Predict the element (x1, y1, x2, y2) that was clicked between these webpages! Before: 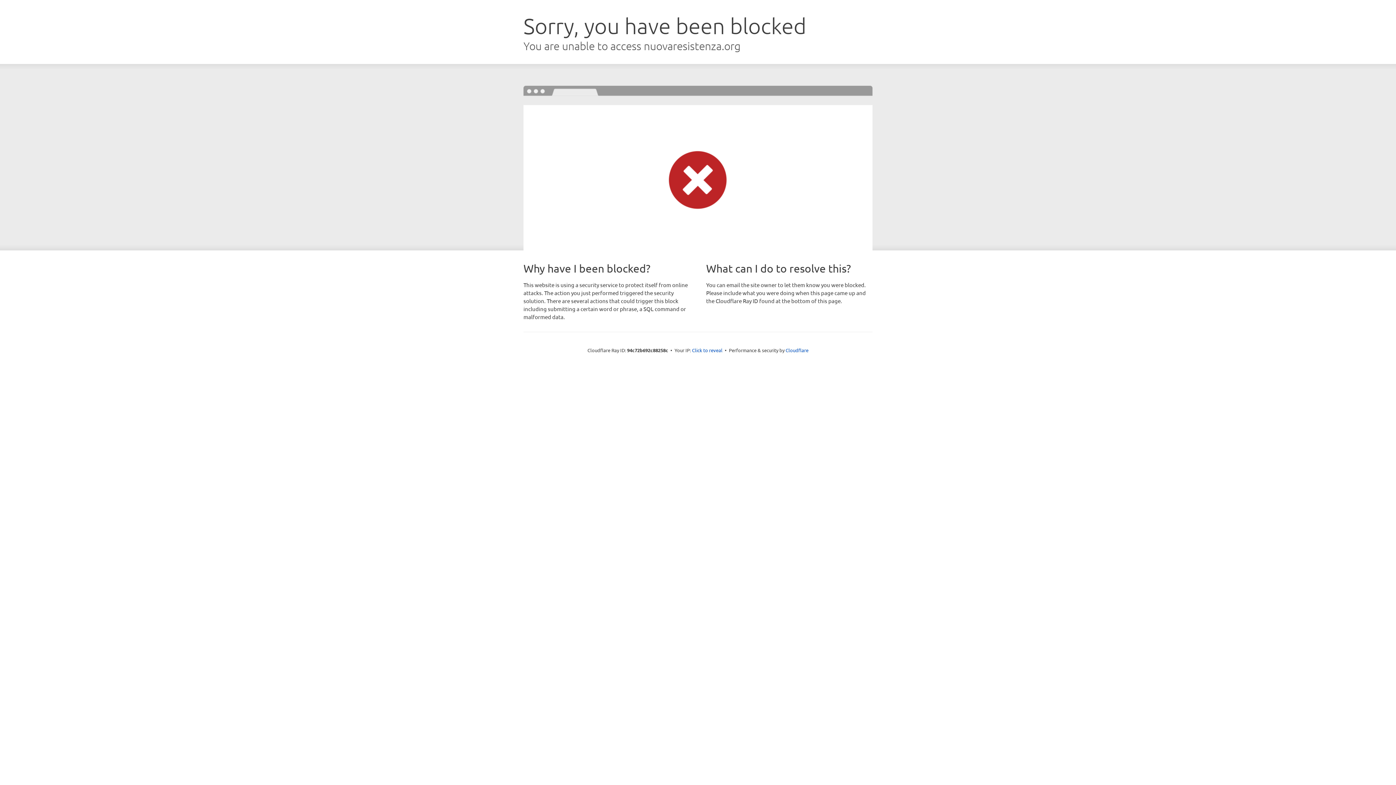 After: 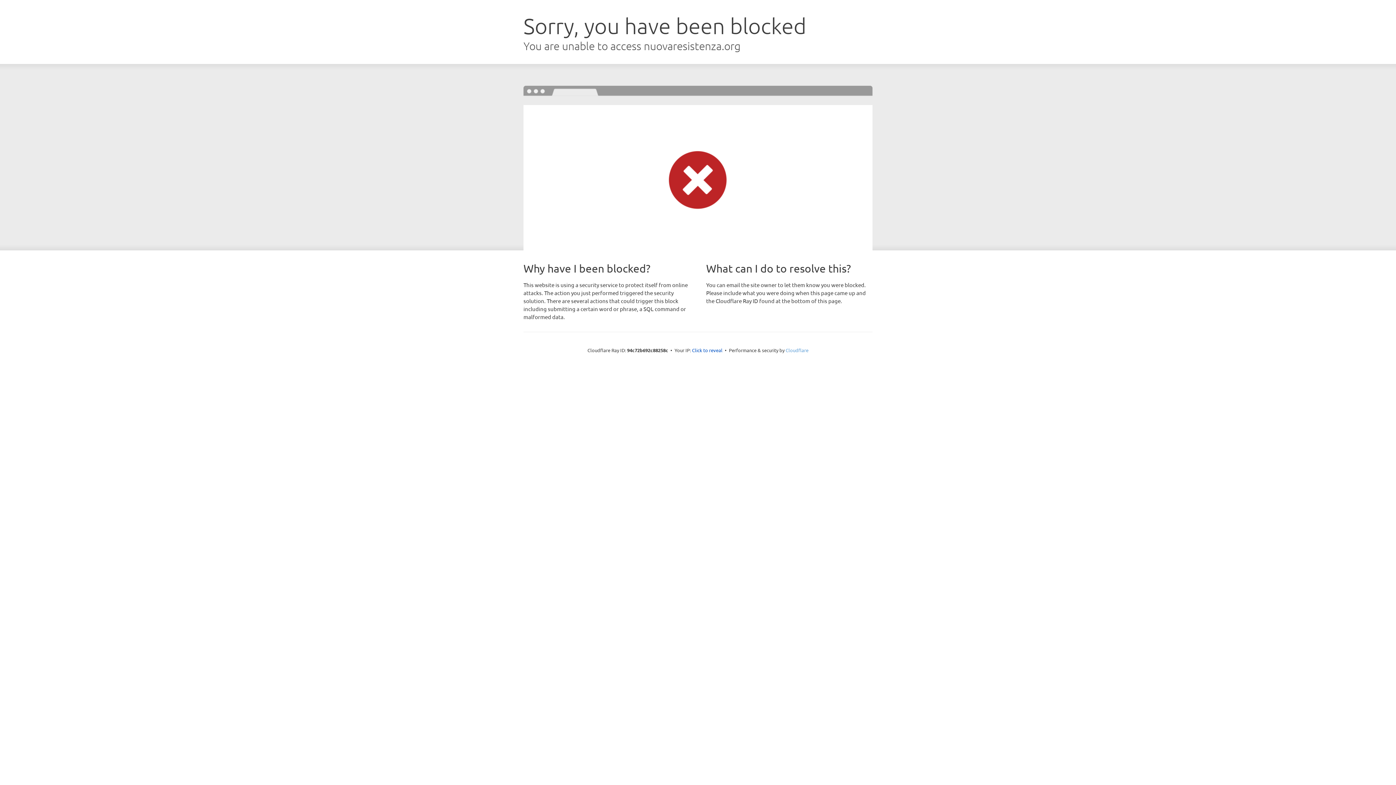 Action: label: Cloudflare bbox: (785, 347, 808, 353)